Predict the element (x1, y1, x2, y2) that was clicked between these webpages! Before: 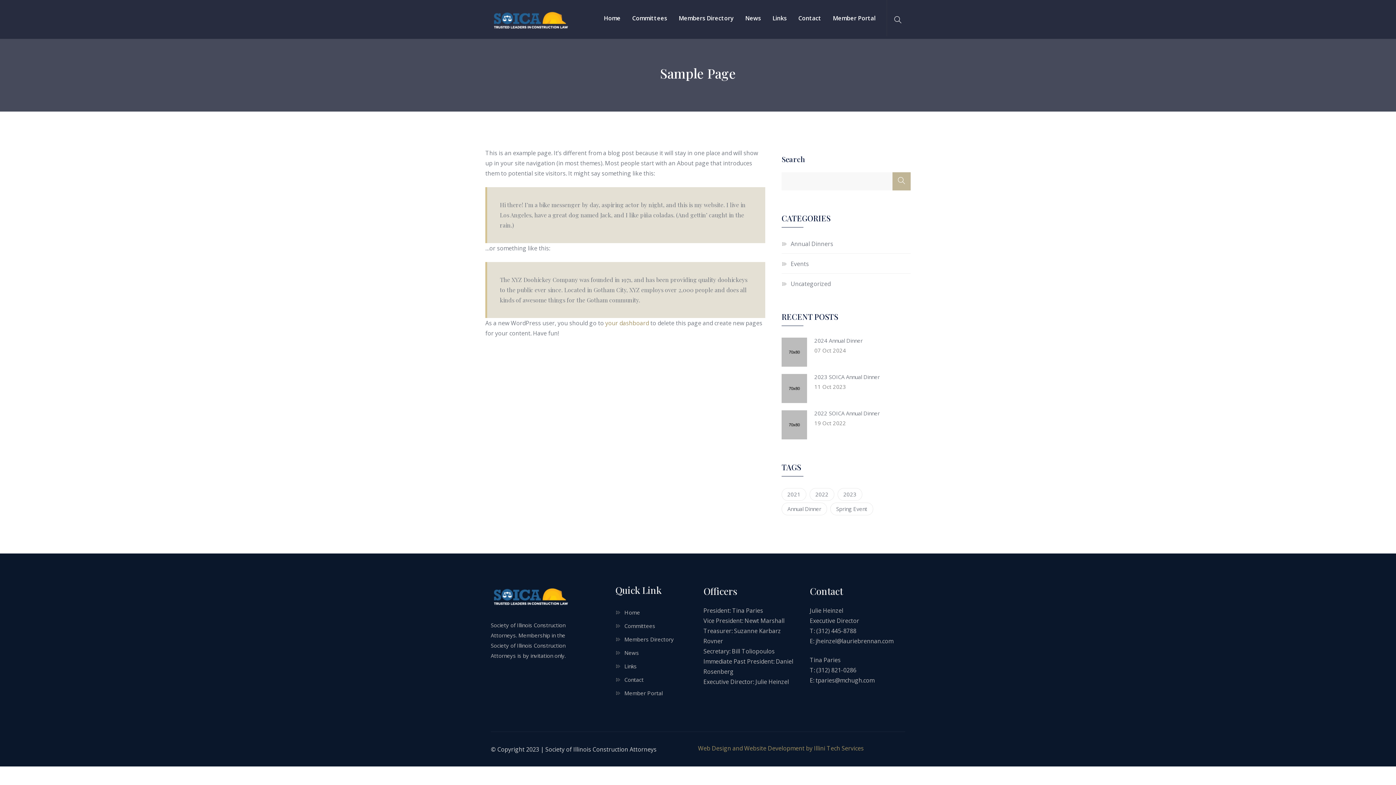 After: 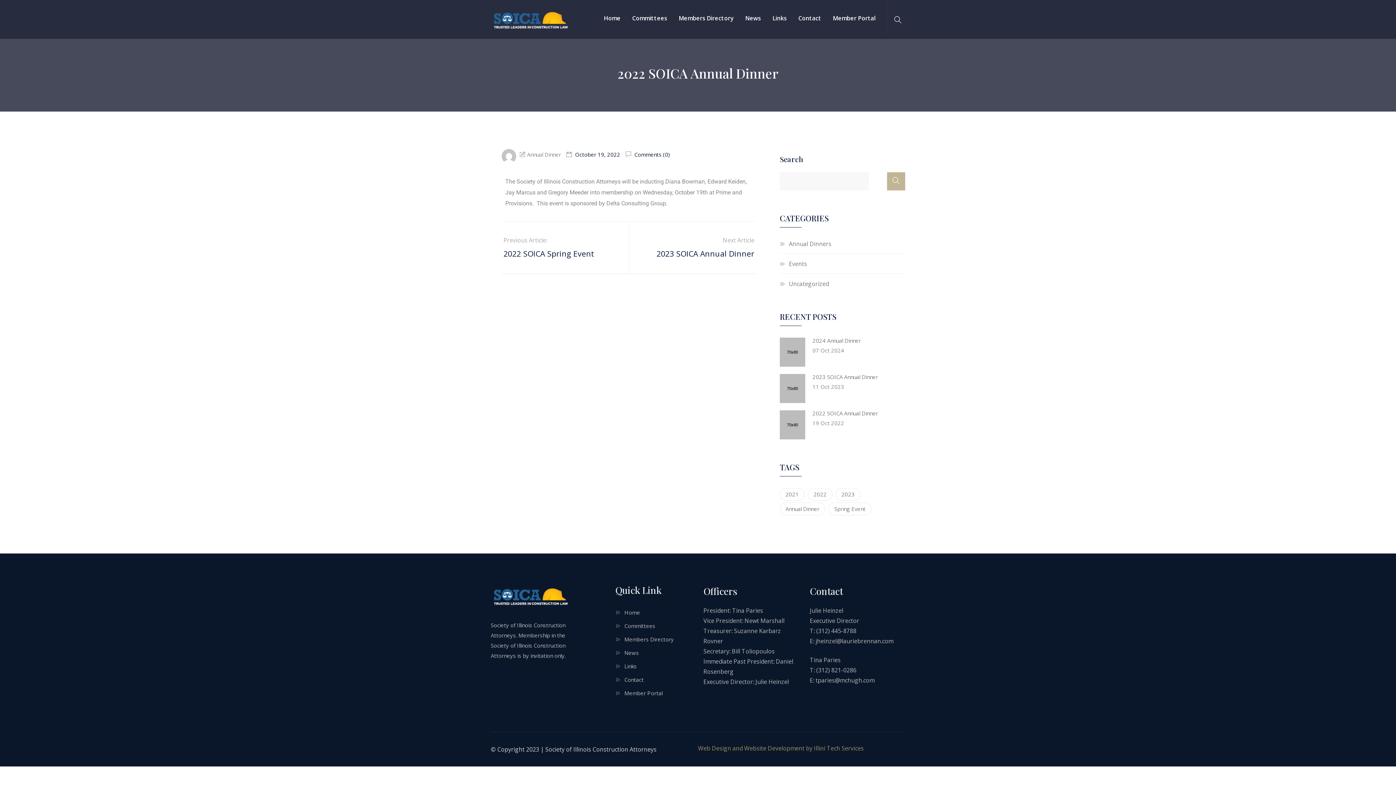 Action: bbox: (814, 408, 910, 418) label: 2022 SOICA Annual Dinner